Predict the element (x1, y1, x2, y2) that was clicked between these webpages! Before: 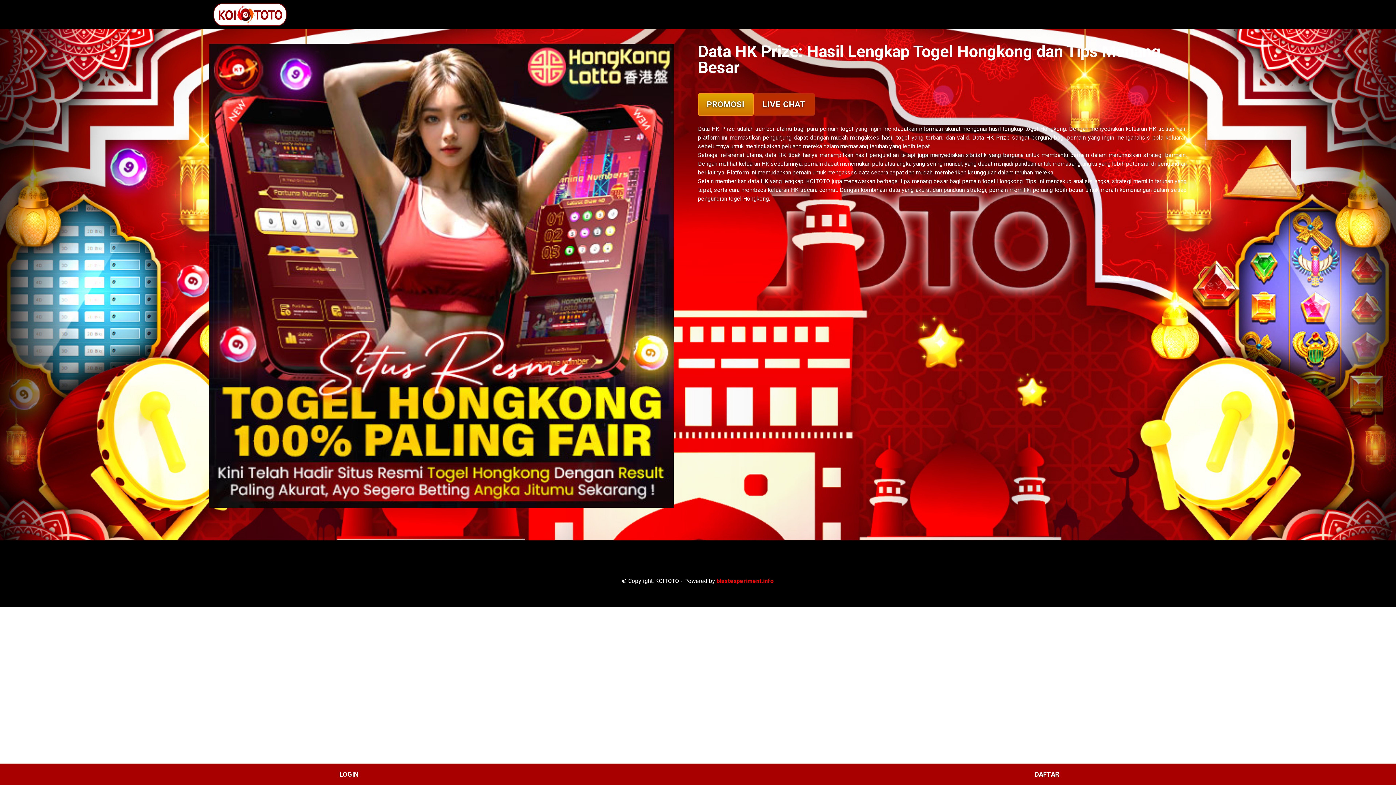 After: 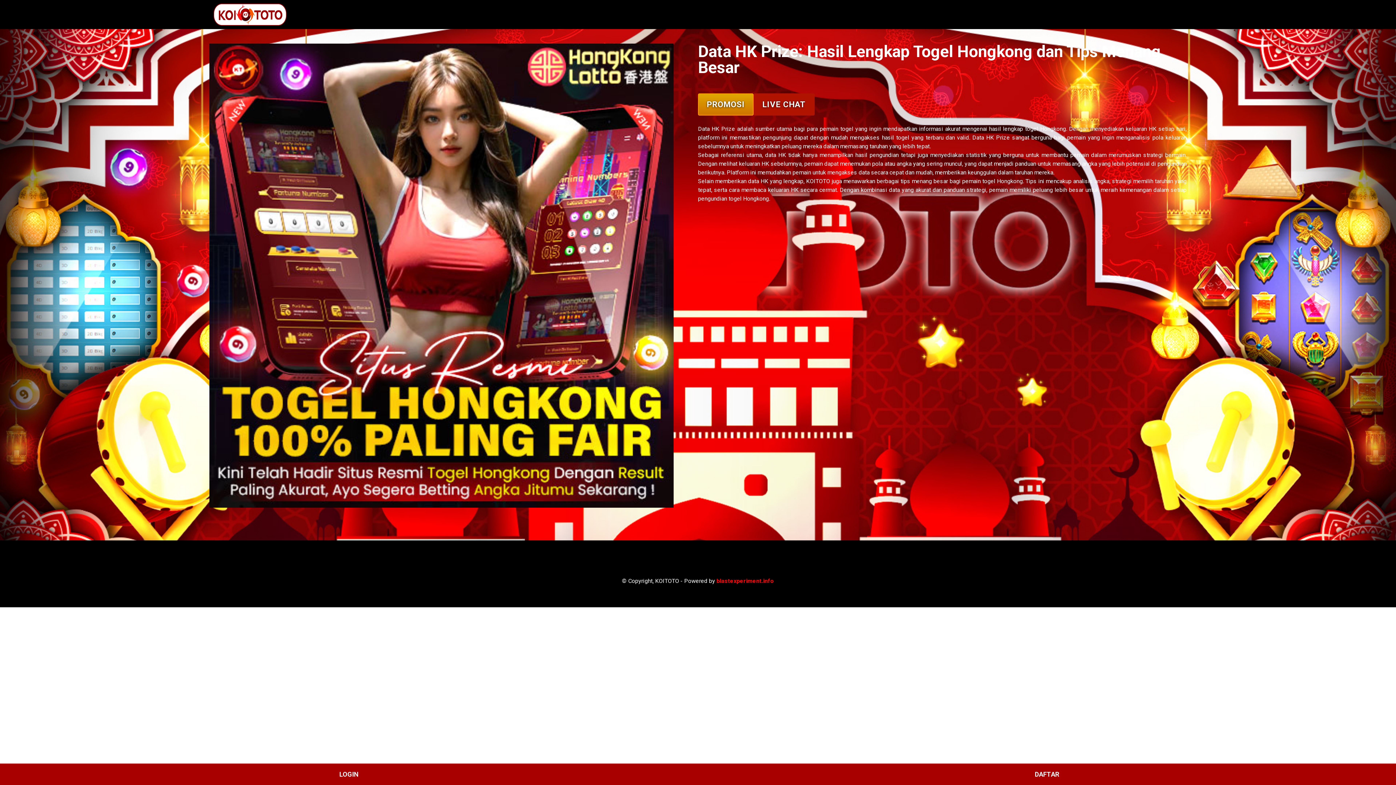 Action: bbox: (765, 151, 786, 158) label: data HK